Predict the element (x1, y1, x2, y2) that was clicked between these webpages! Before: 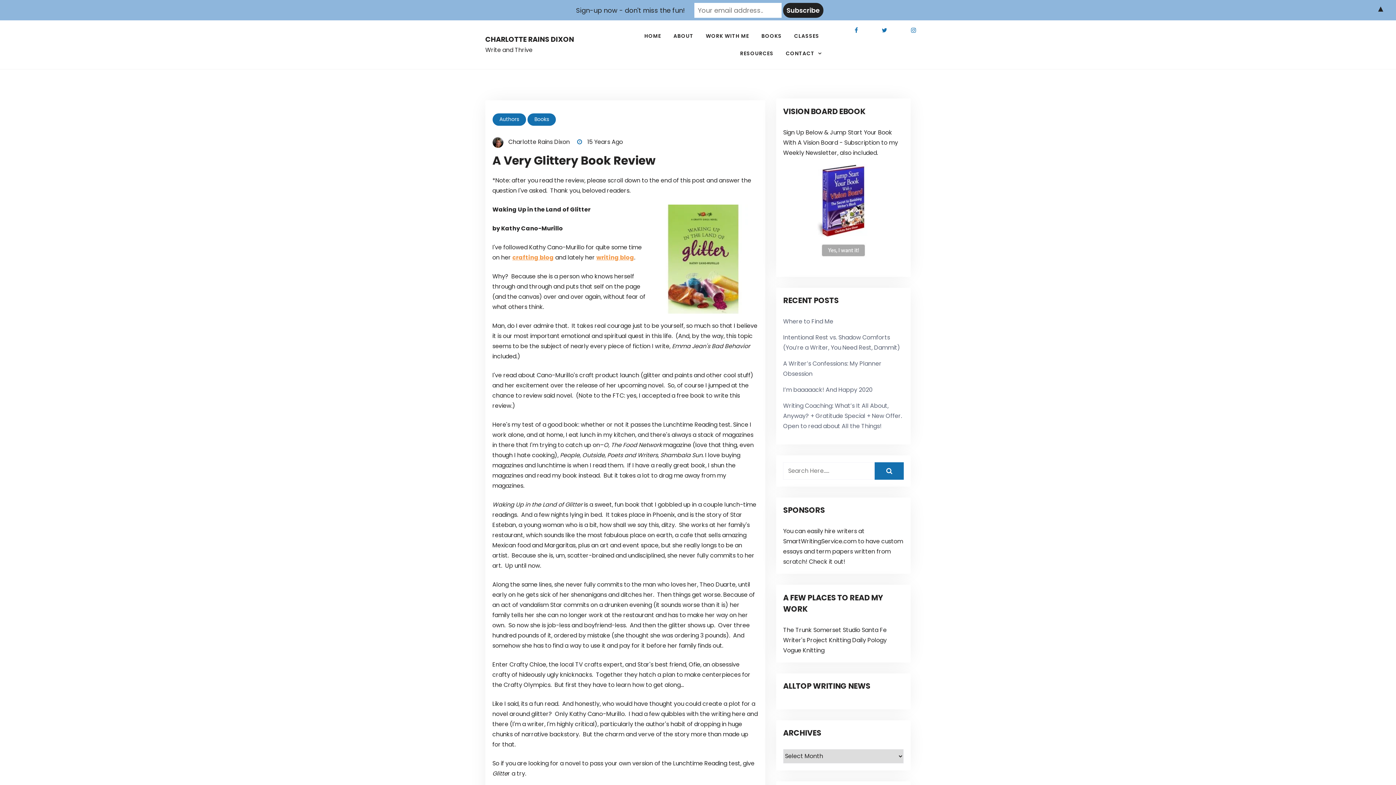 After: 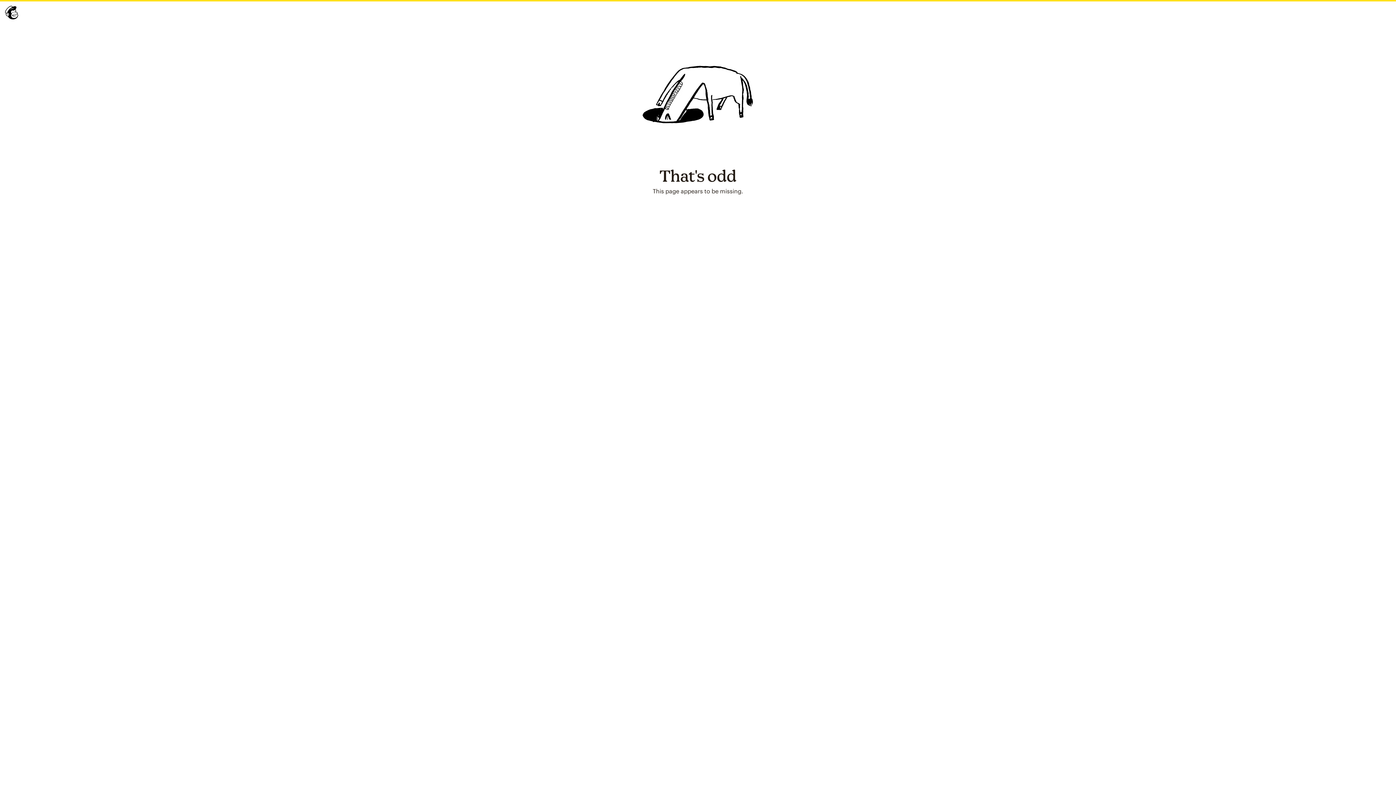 Action: bbox: (820, 251, 867, 260)